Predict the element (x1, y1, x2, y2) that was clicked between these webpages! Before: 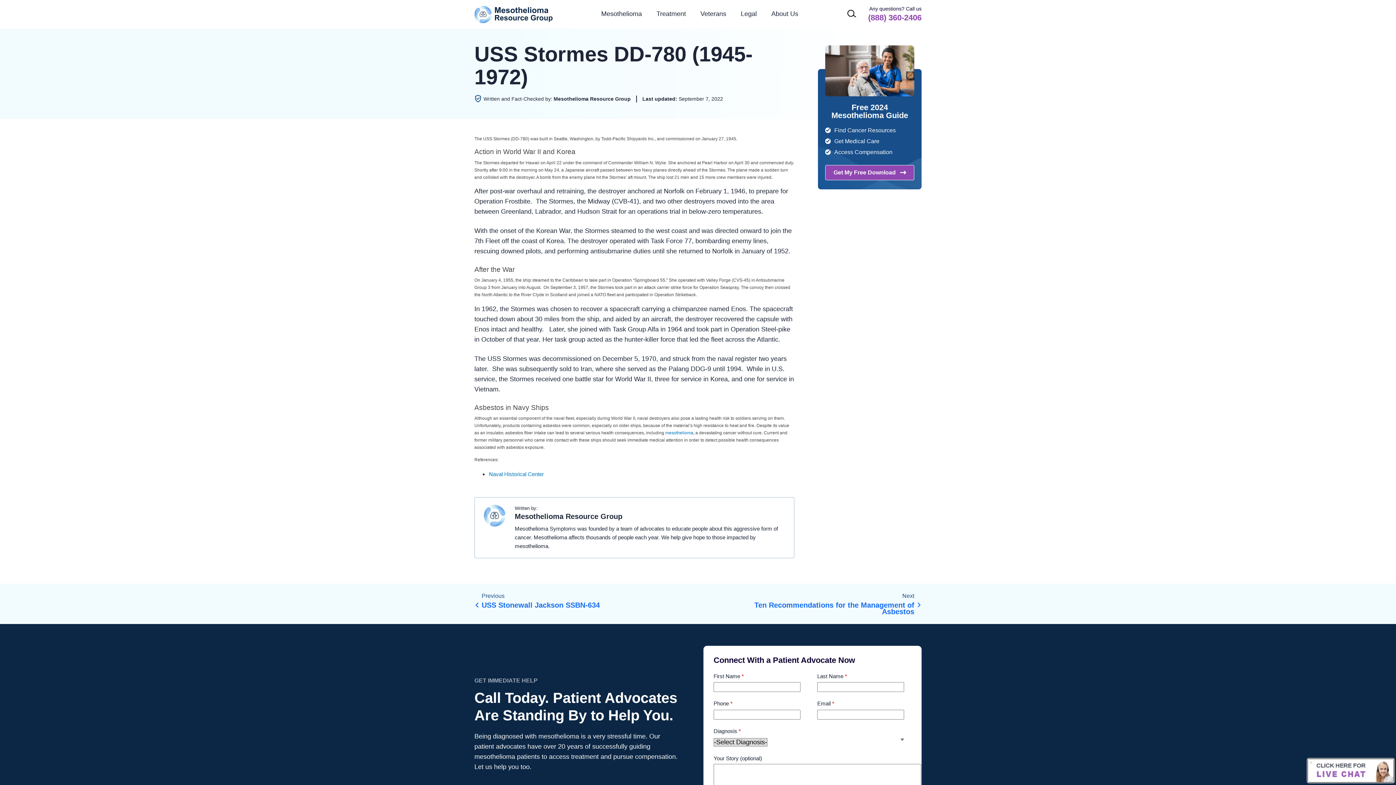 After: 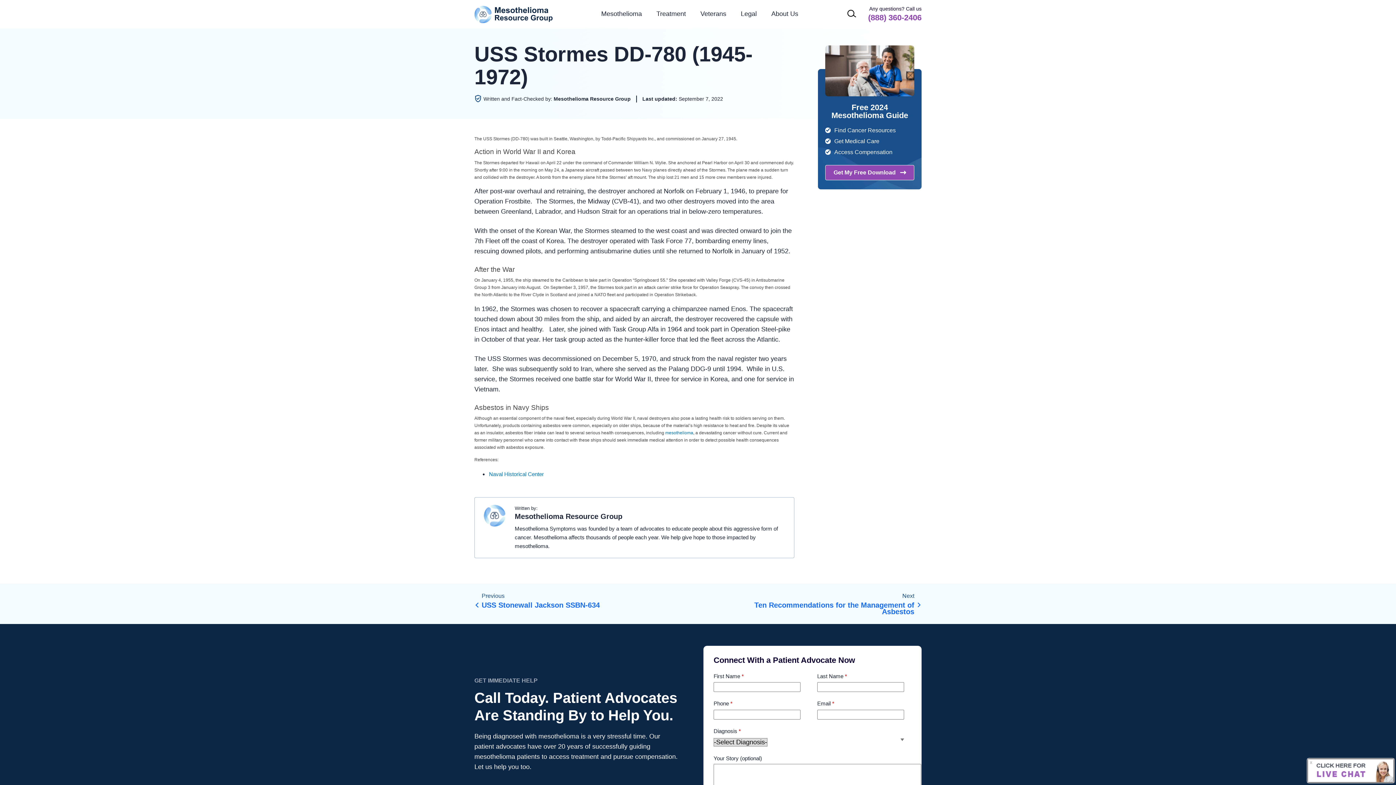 Action: label: LIVE CHAT bbox: (1306, 756, 1396, 785)